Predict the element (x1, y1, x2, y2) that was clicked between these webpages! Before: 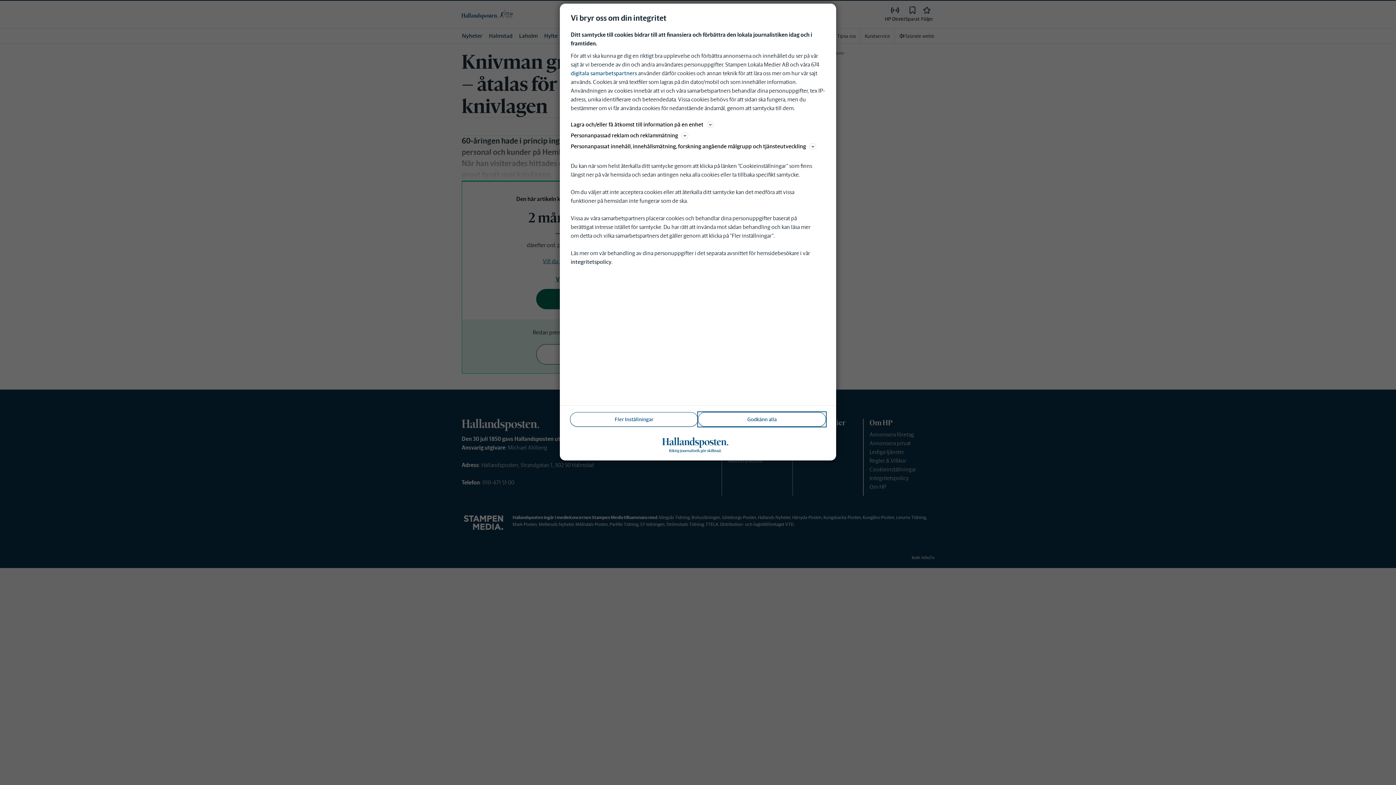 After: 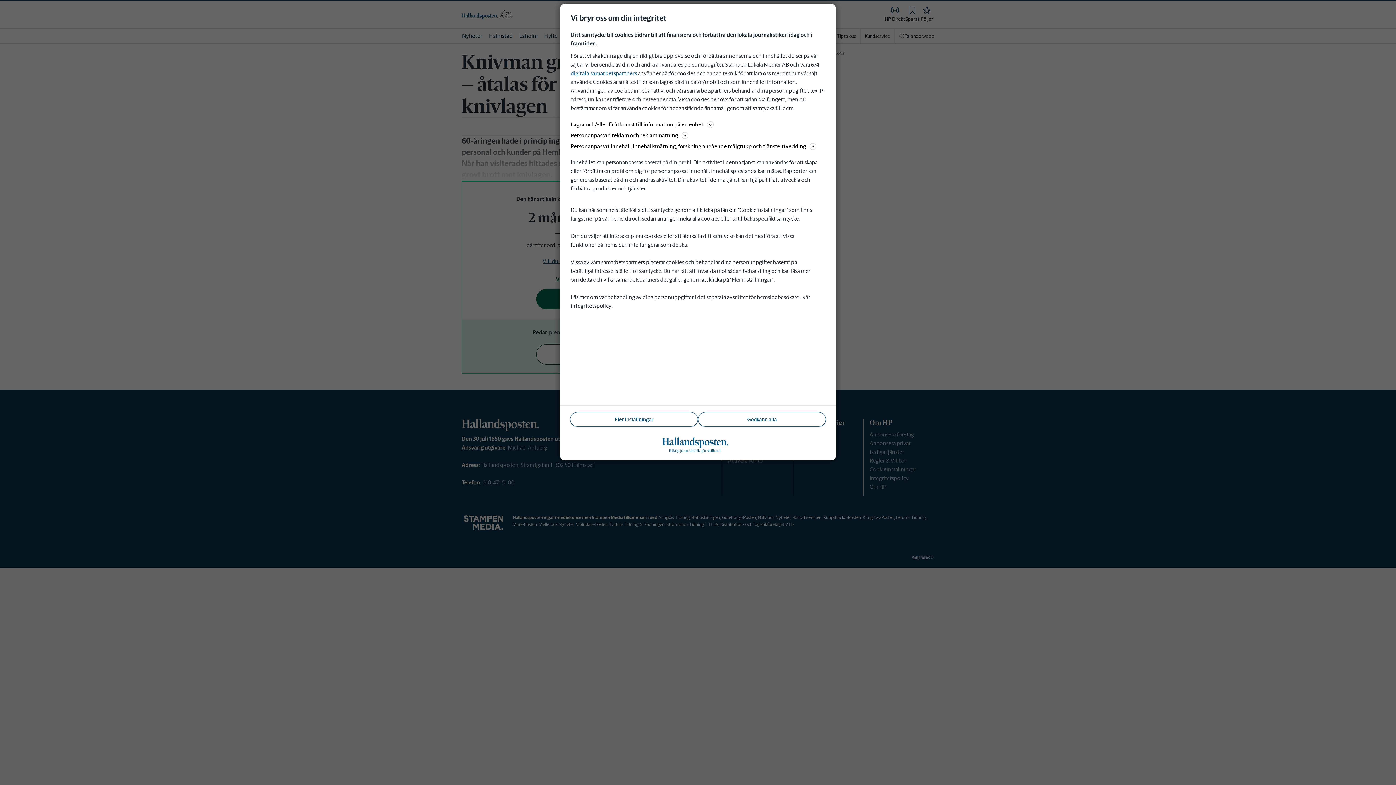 Action: bbox: (570, 141, 825, 150) label: Personanpassat innehåll, innehållsmätning, forskning angående målgrupp och tjänsteutveckling